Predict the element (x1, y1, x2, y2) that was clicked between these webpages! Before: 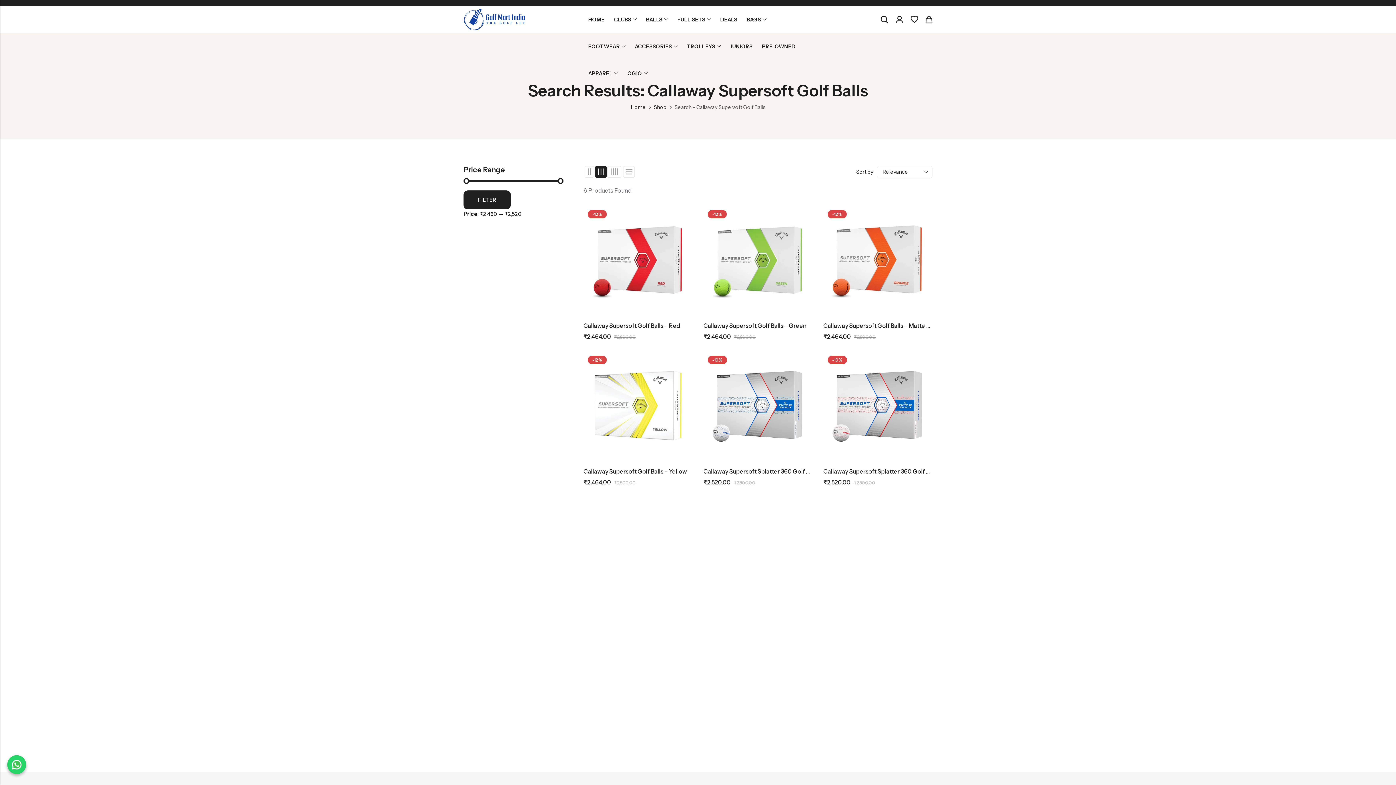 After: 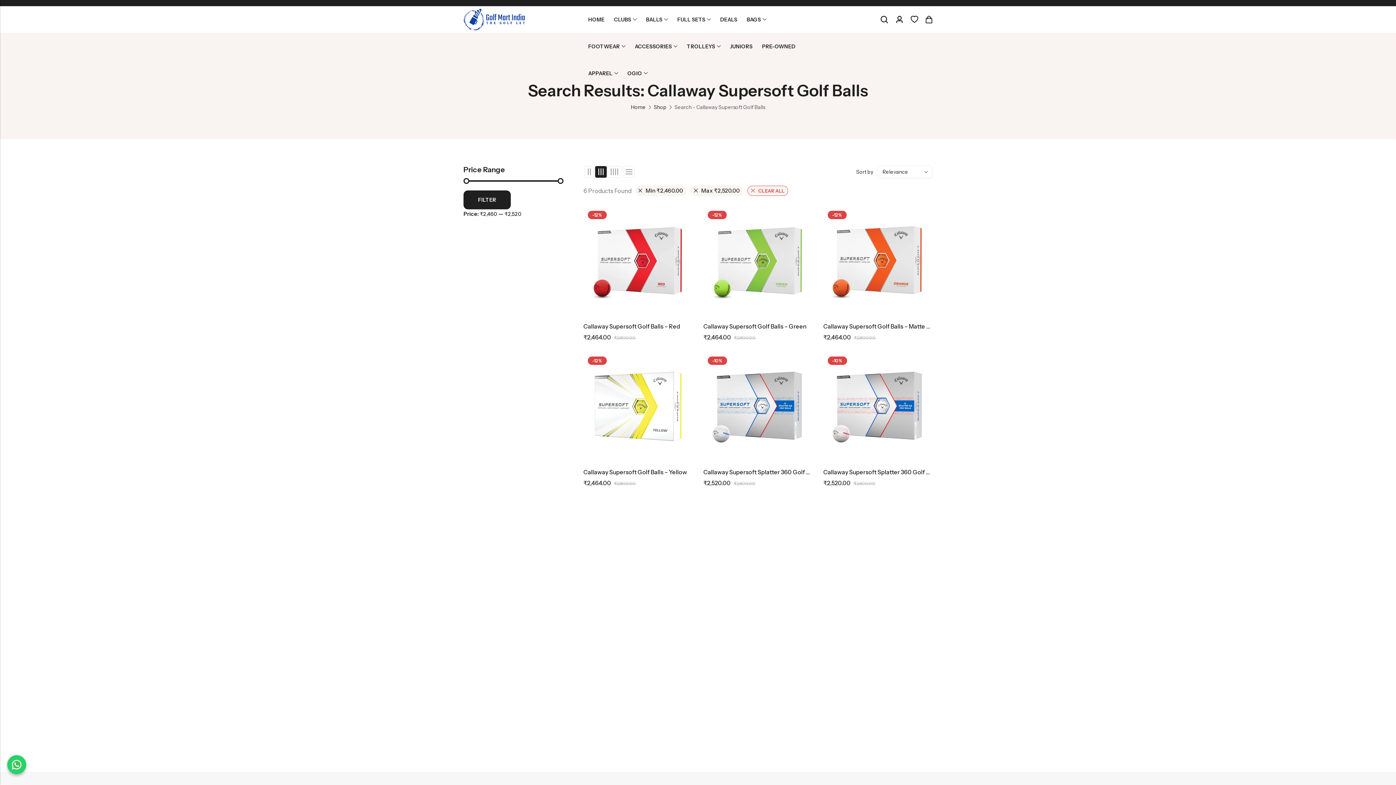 Action: bbox: (463, 190, 510, 209) label: FILTER